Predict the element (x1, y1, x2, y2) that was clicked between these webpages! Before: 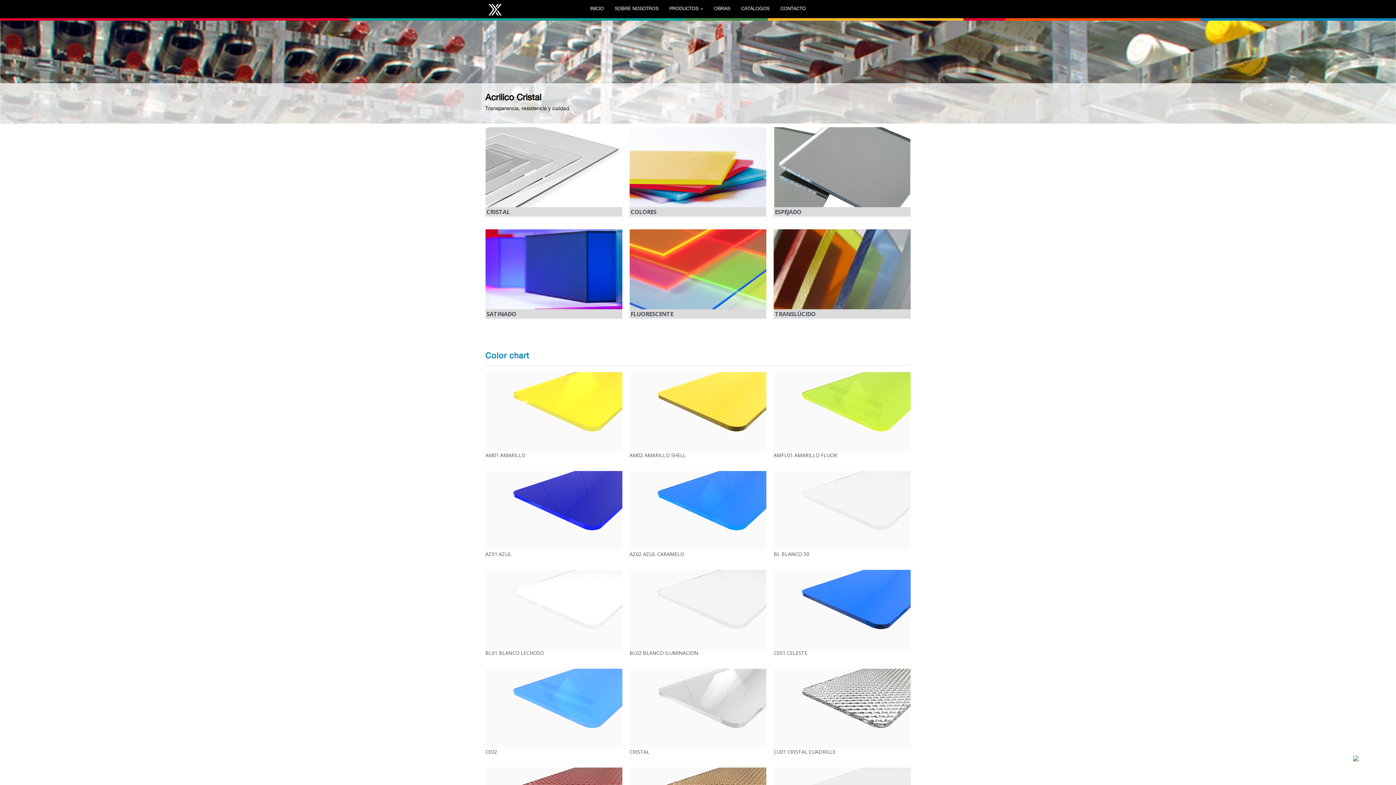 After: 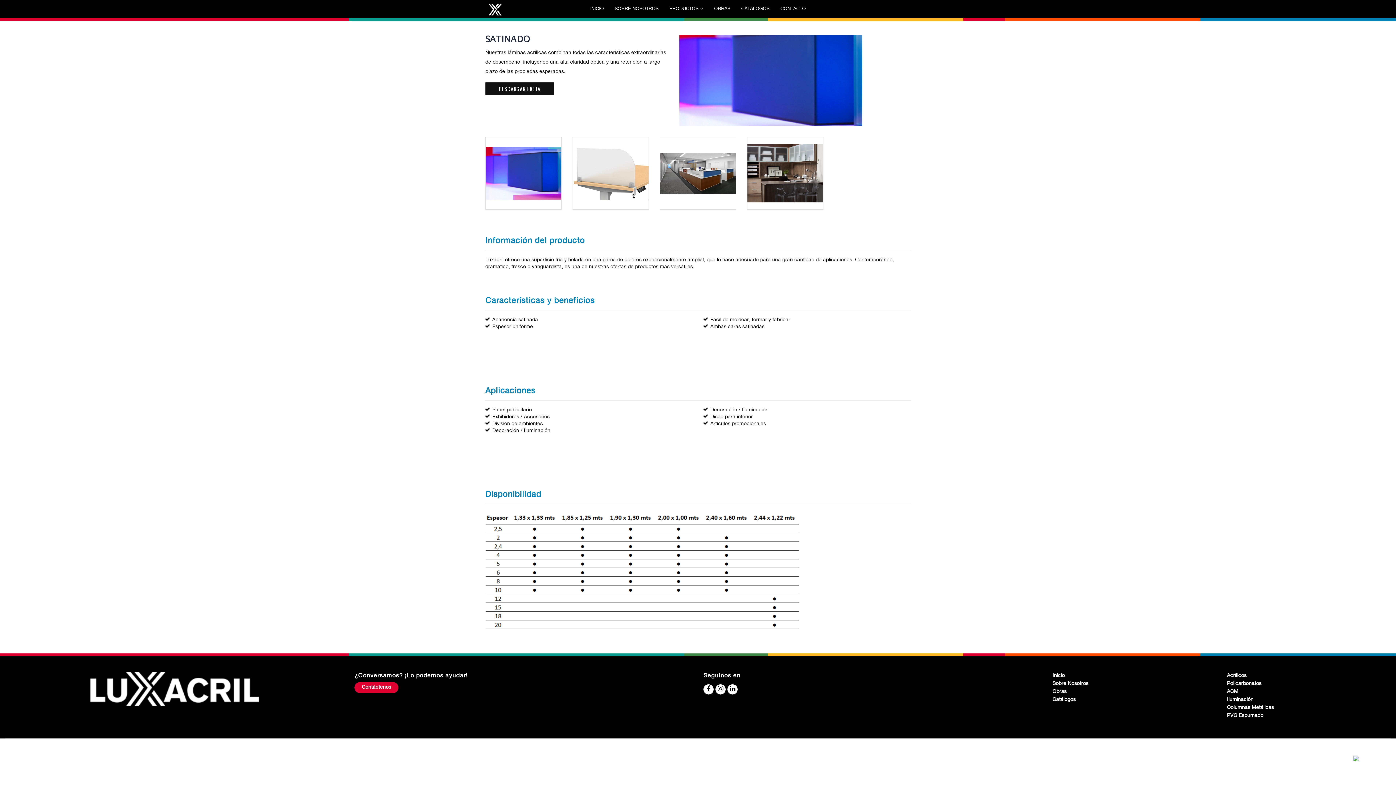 Action: bbox: (485, 229, 622, 309)